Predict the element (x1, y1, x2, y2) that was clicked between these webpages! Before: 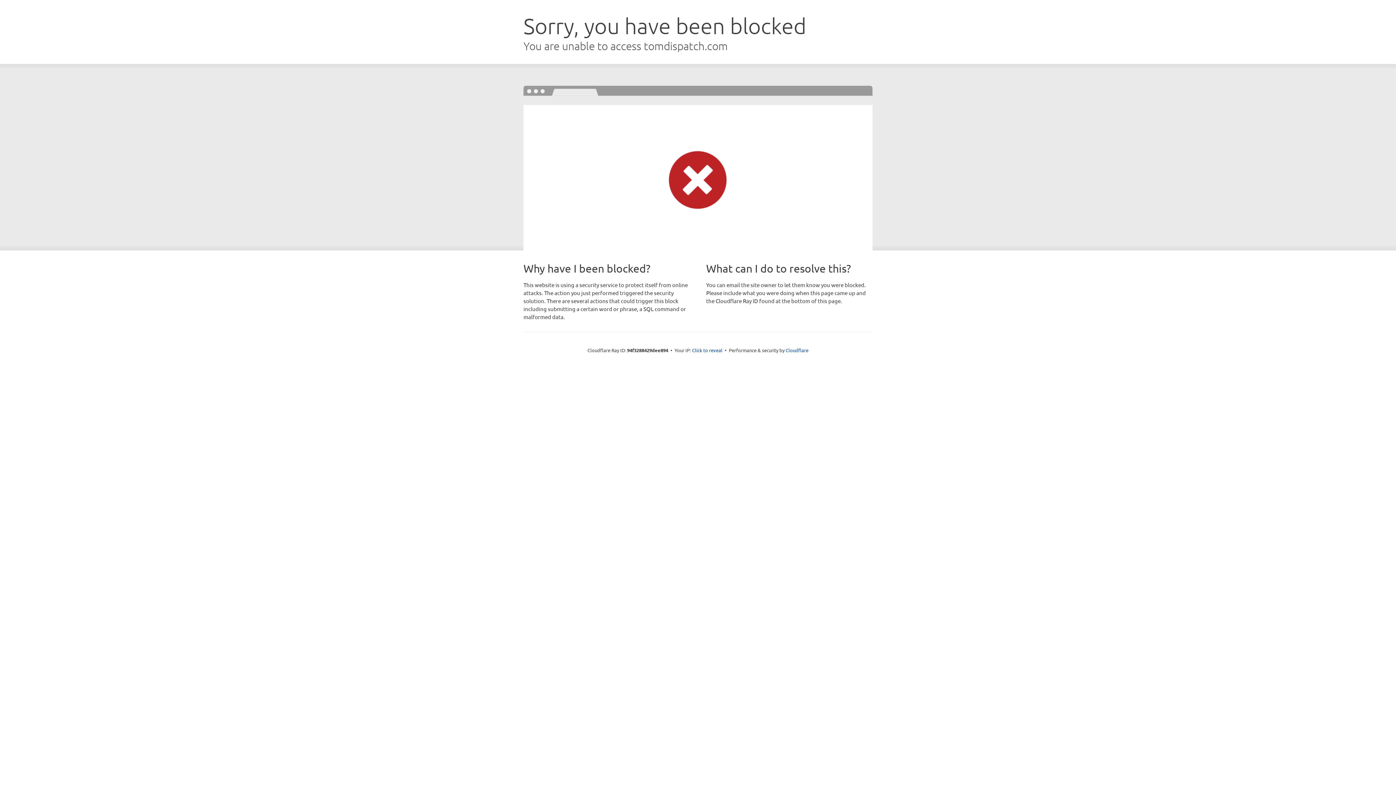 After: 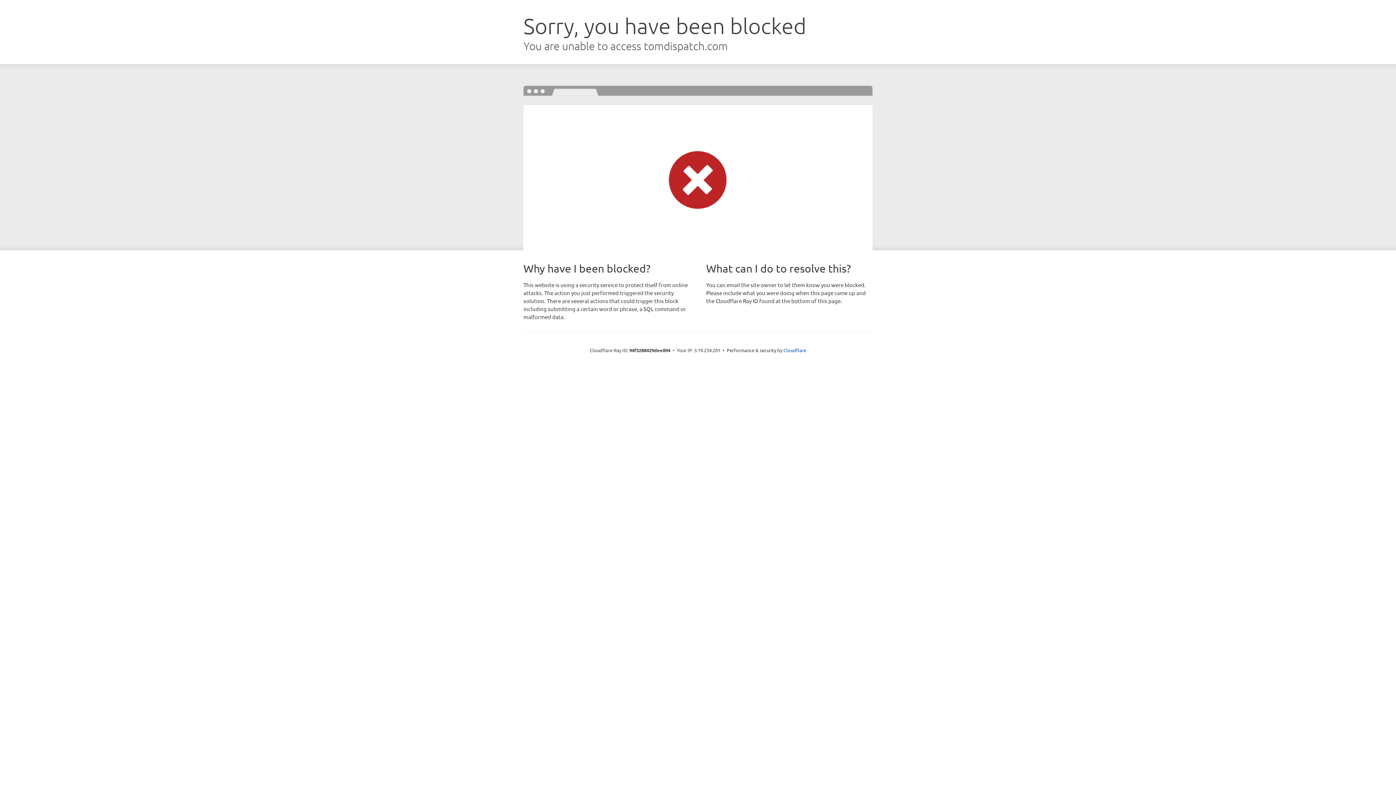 Action: label: Click to reveal bbox: (692, 346, 722, 353)